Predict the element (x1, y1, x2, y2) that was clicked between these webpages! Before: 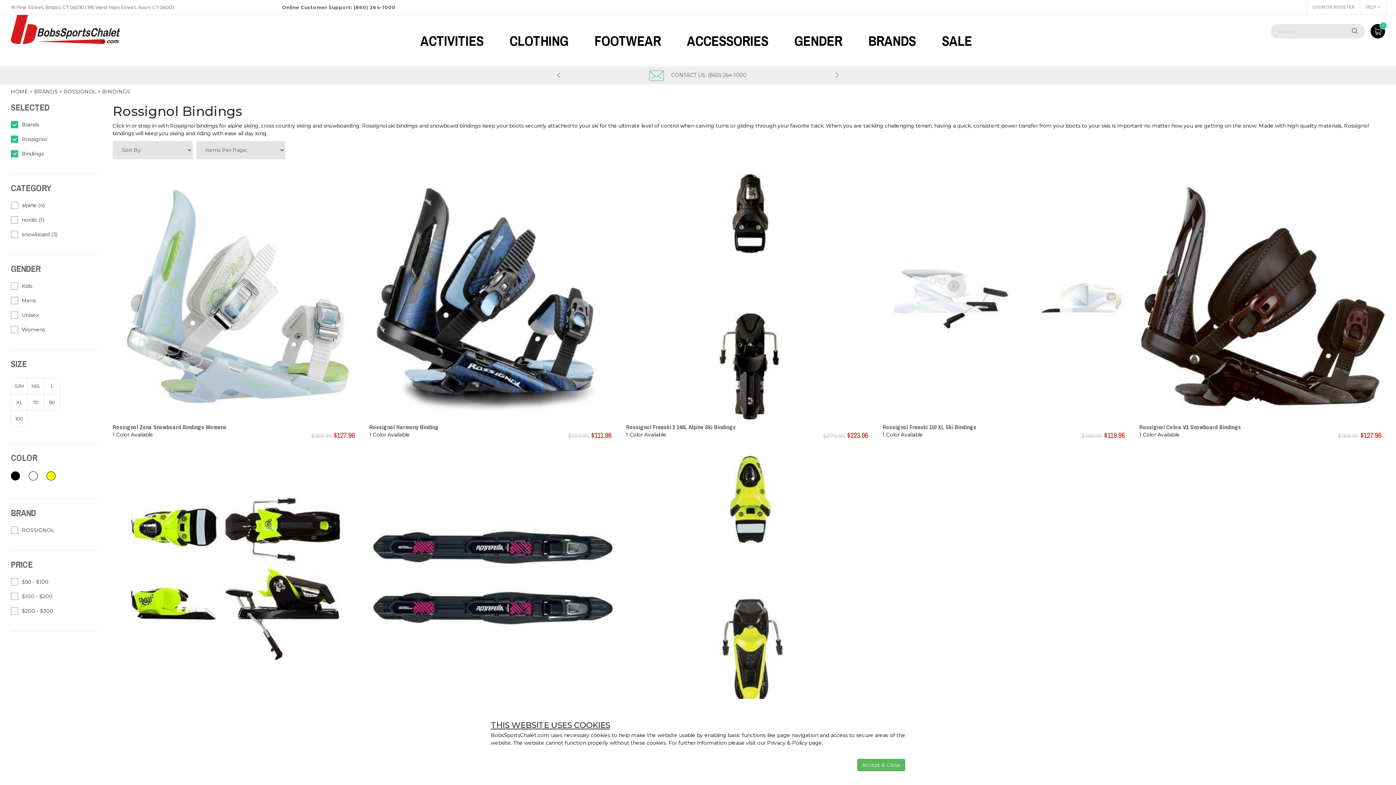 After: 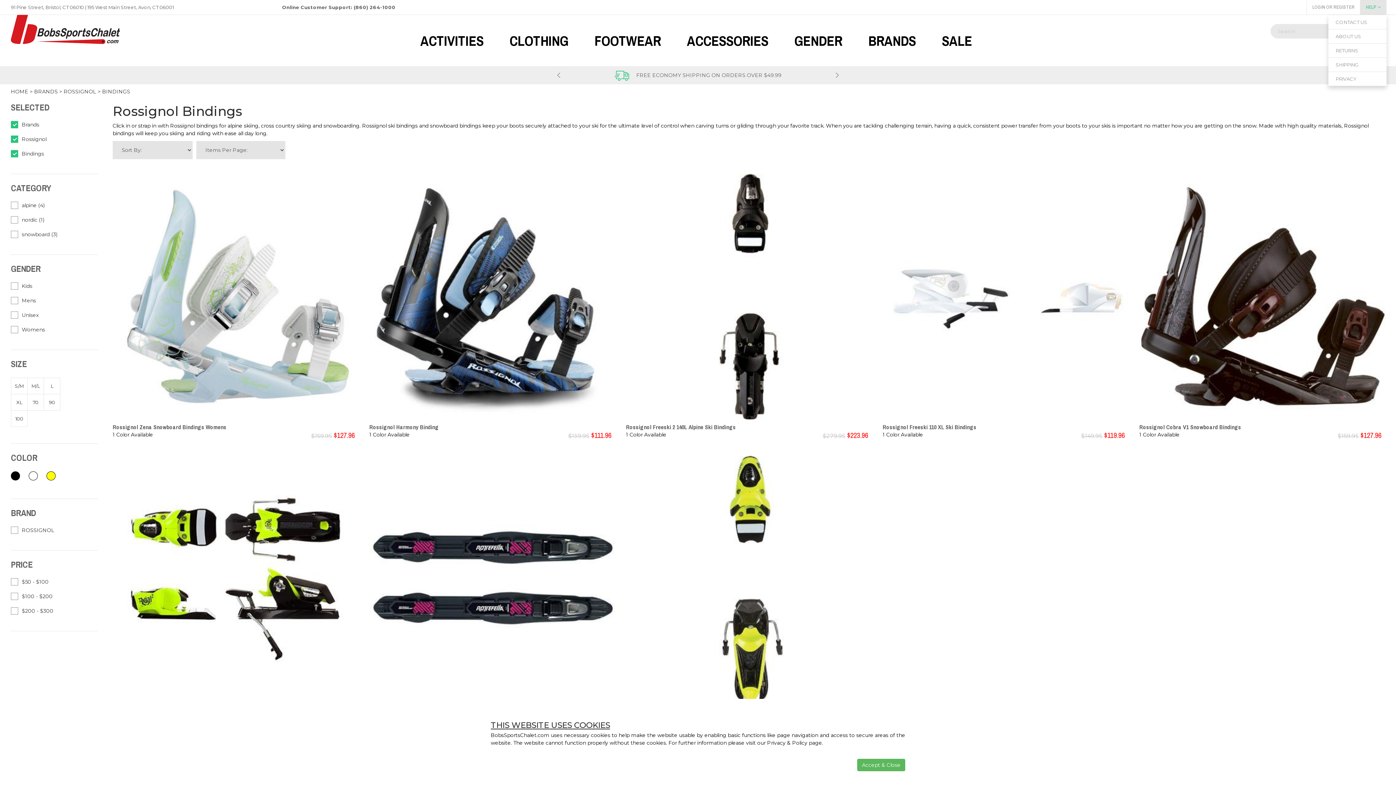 Action: label: HELP bbox: (1360, 0, 1386, 14)